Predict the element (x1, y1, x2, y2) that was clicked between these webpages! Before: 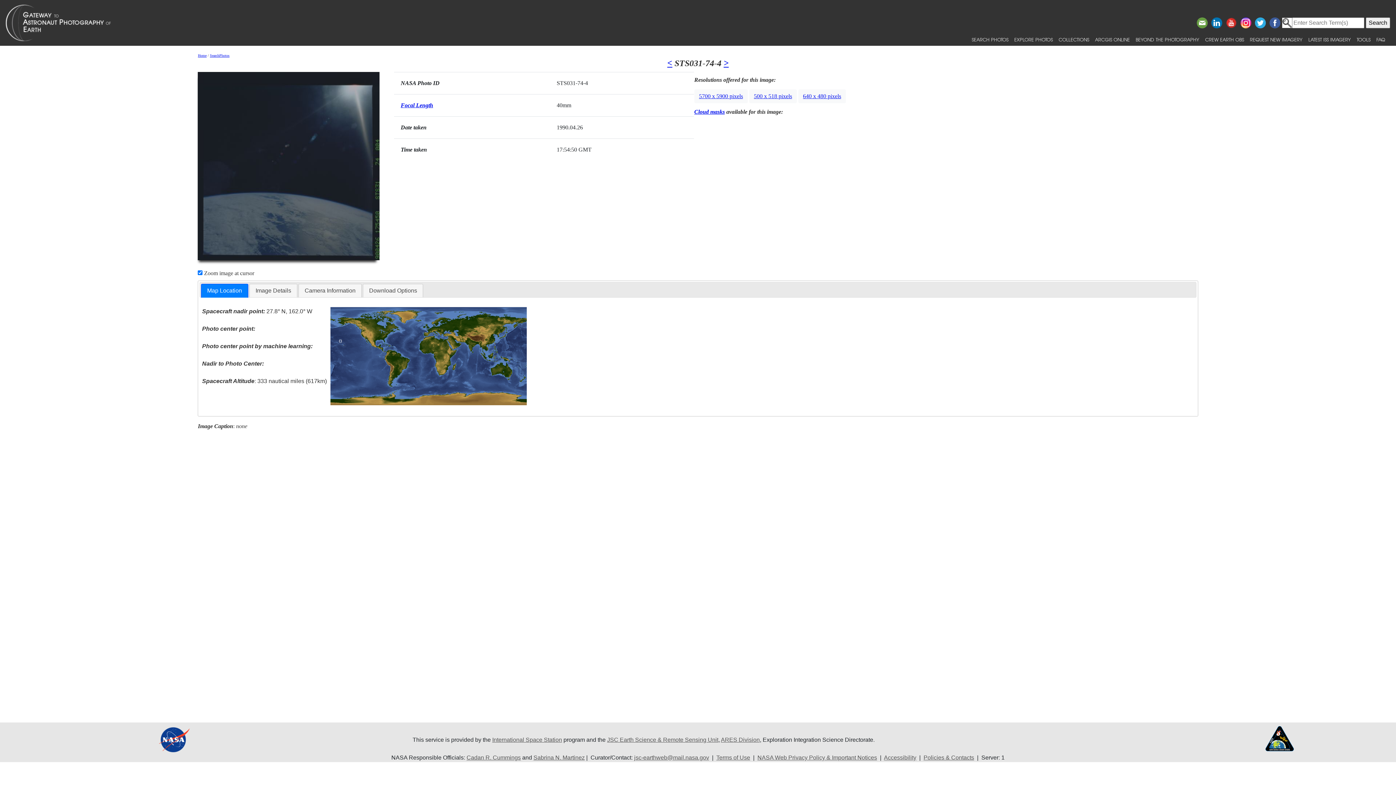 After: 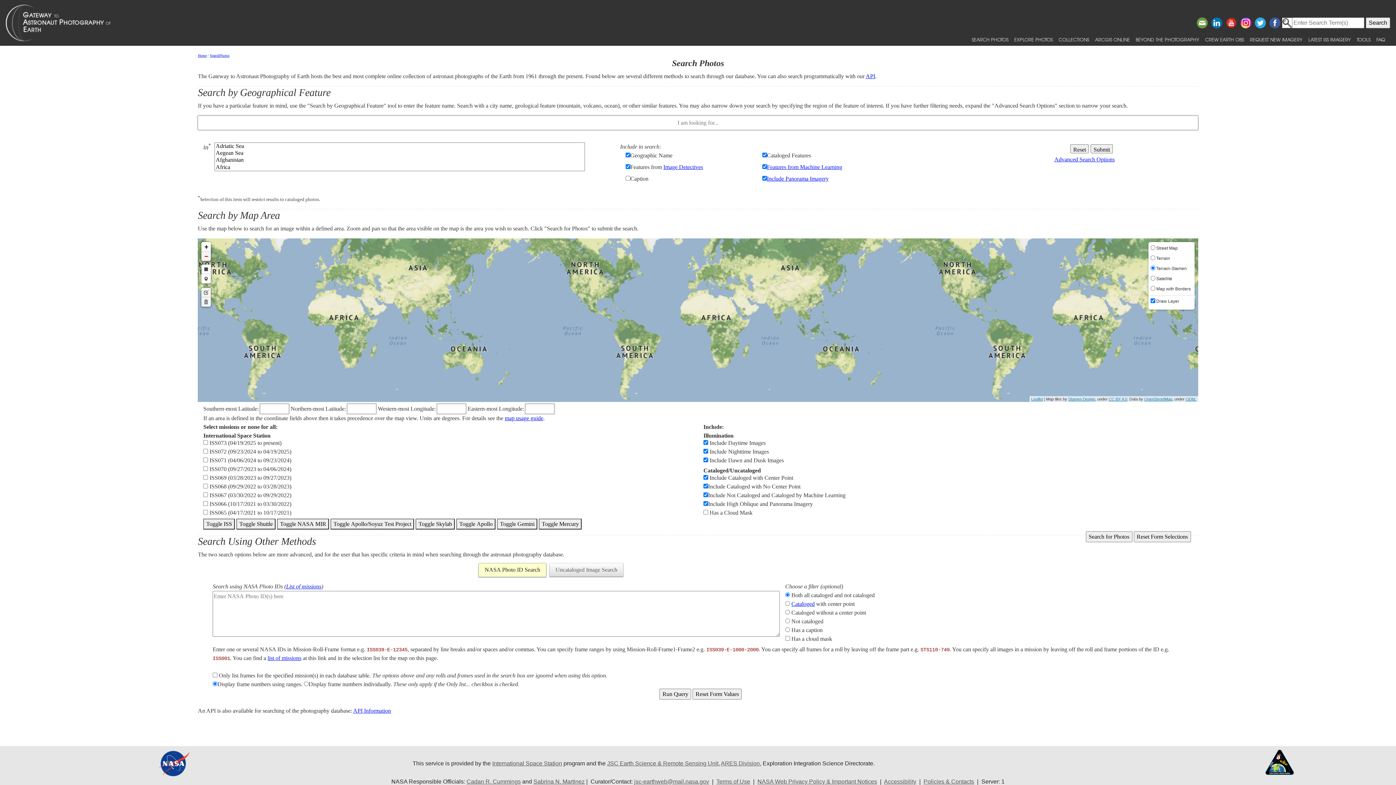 Action: bbox: (969, 33, 1011, 45) label: SEARCH PHOTOS